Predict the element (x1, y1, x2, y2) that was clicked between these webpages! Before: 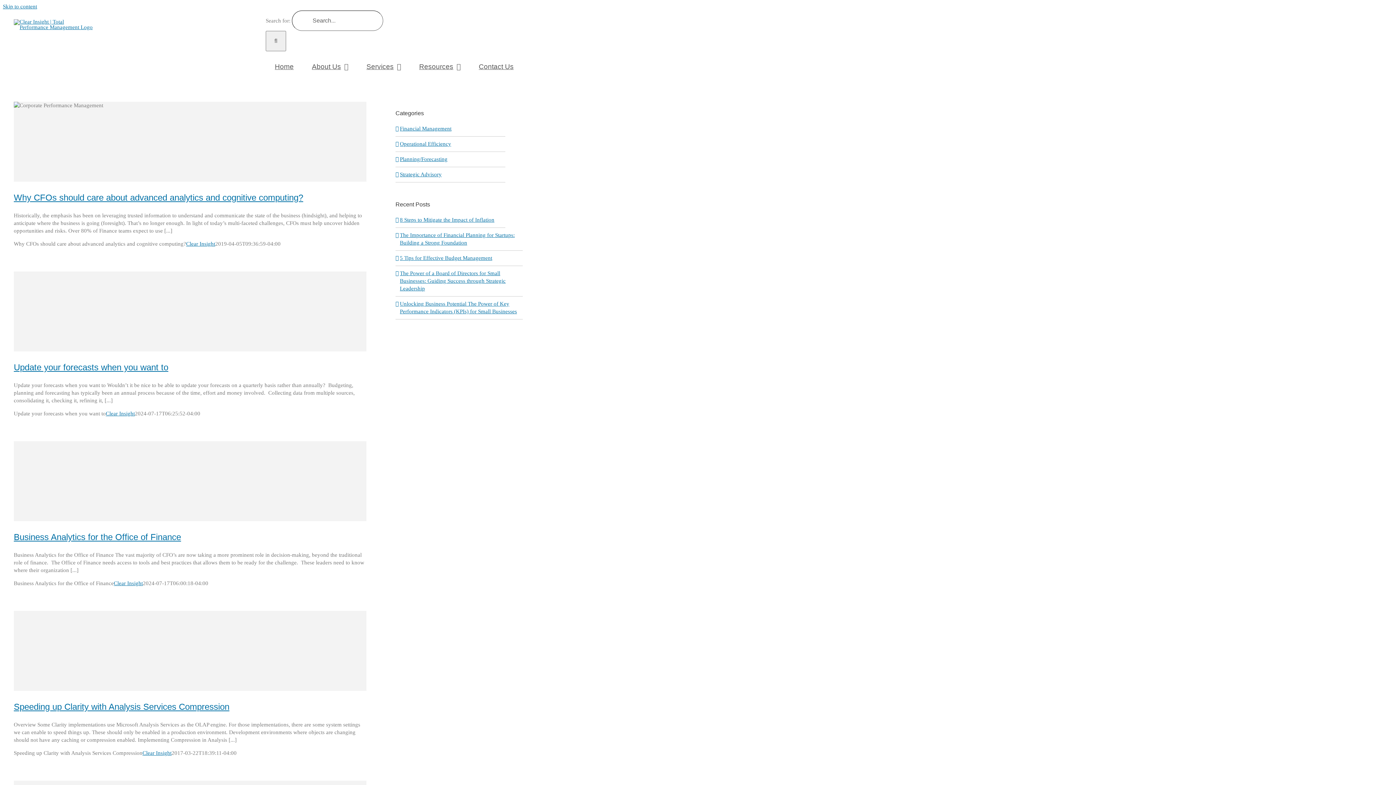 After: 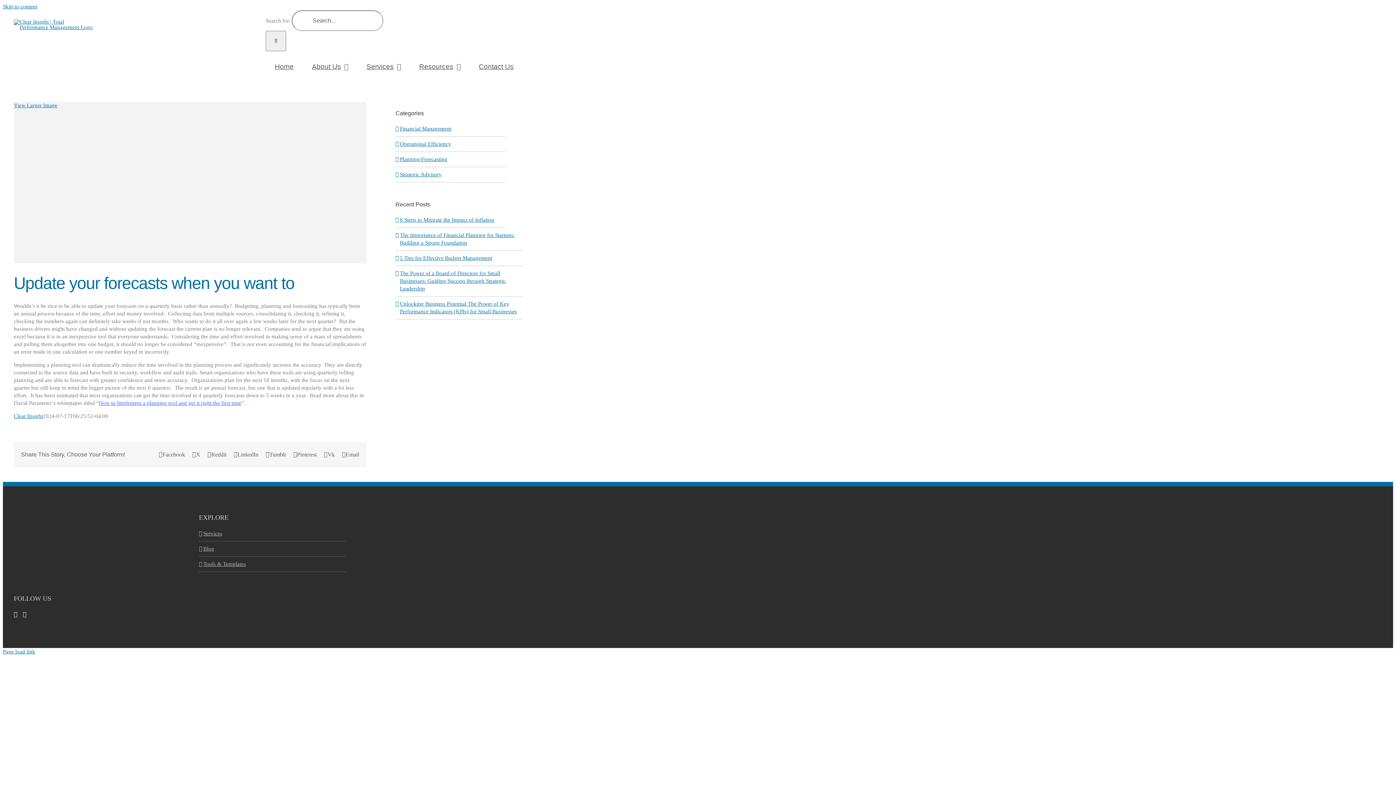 Action: label: Update your forecasts when you want to bbox: (13, 362, 168, 372)